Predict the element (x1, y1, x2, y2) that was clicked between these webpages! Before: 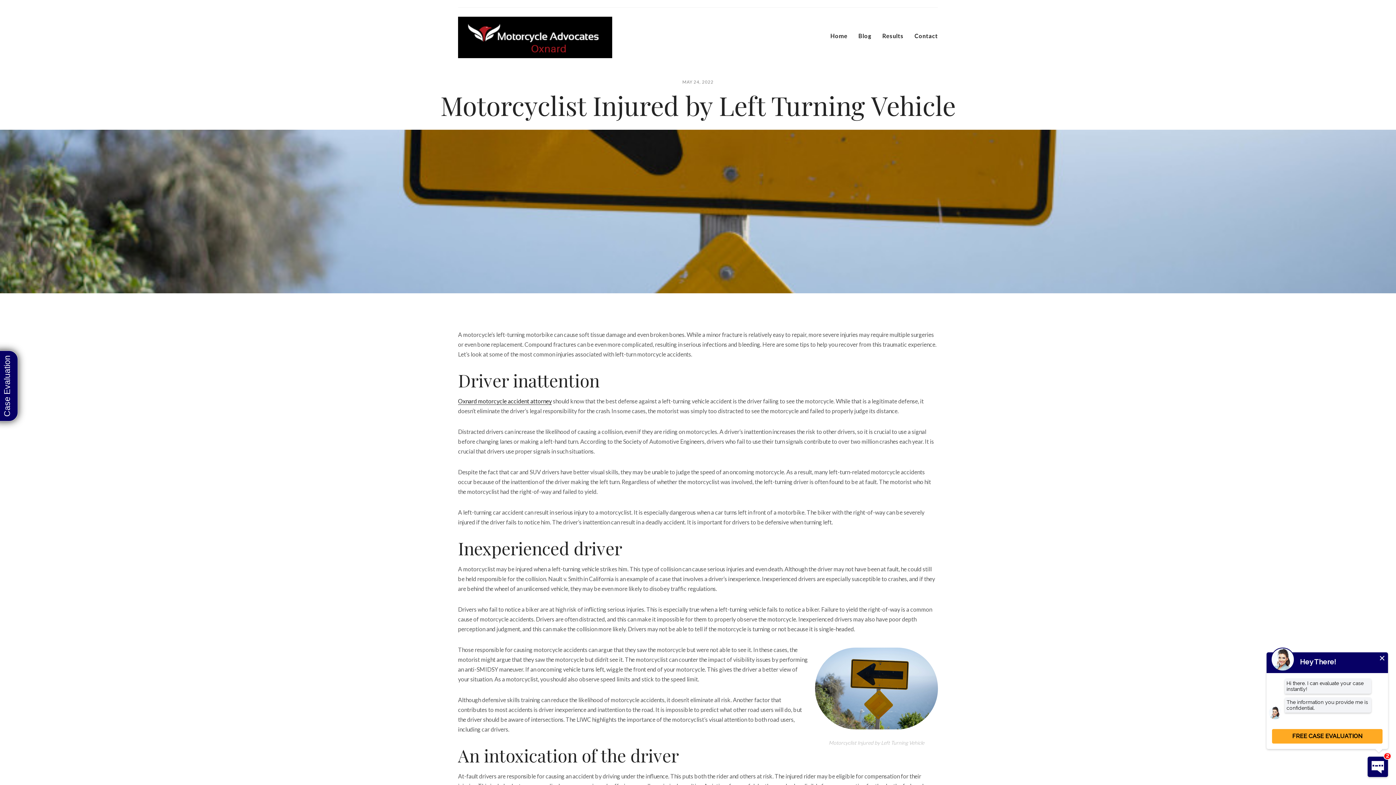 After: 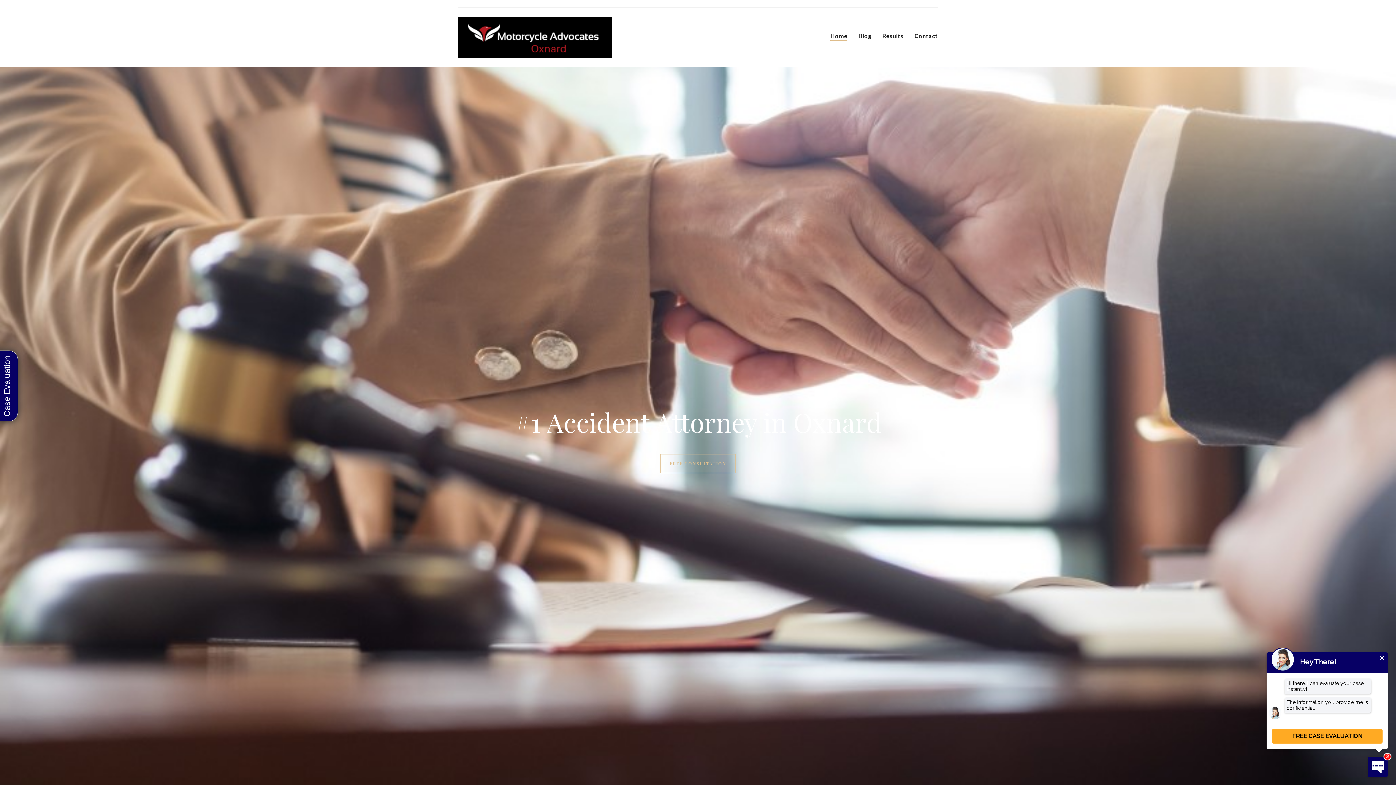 Action: label: Oxnard motorcycle accident attorney bbox: (458, 397, 552, 405)